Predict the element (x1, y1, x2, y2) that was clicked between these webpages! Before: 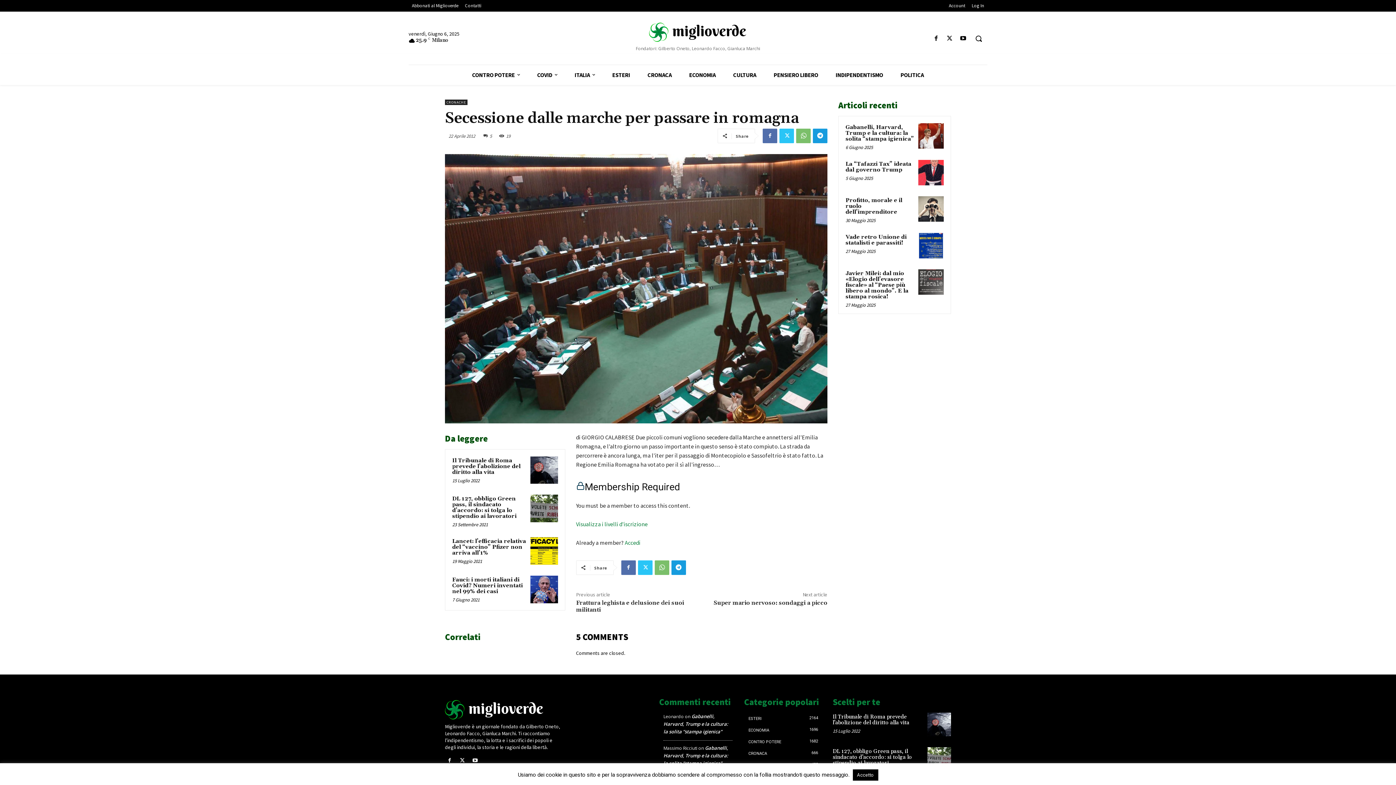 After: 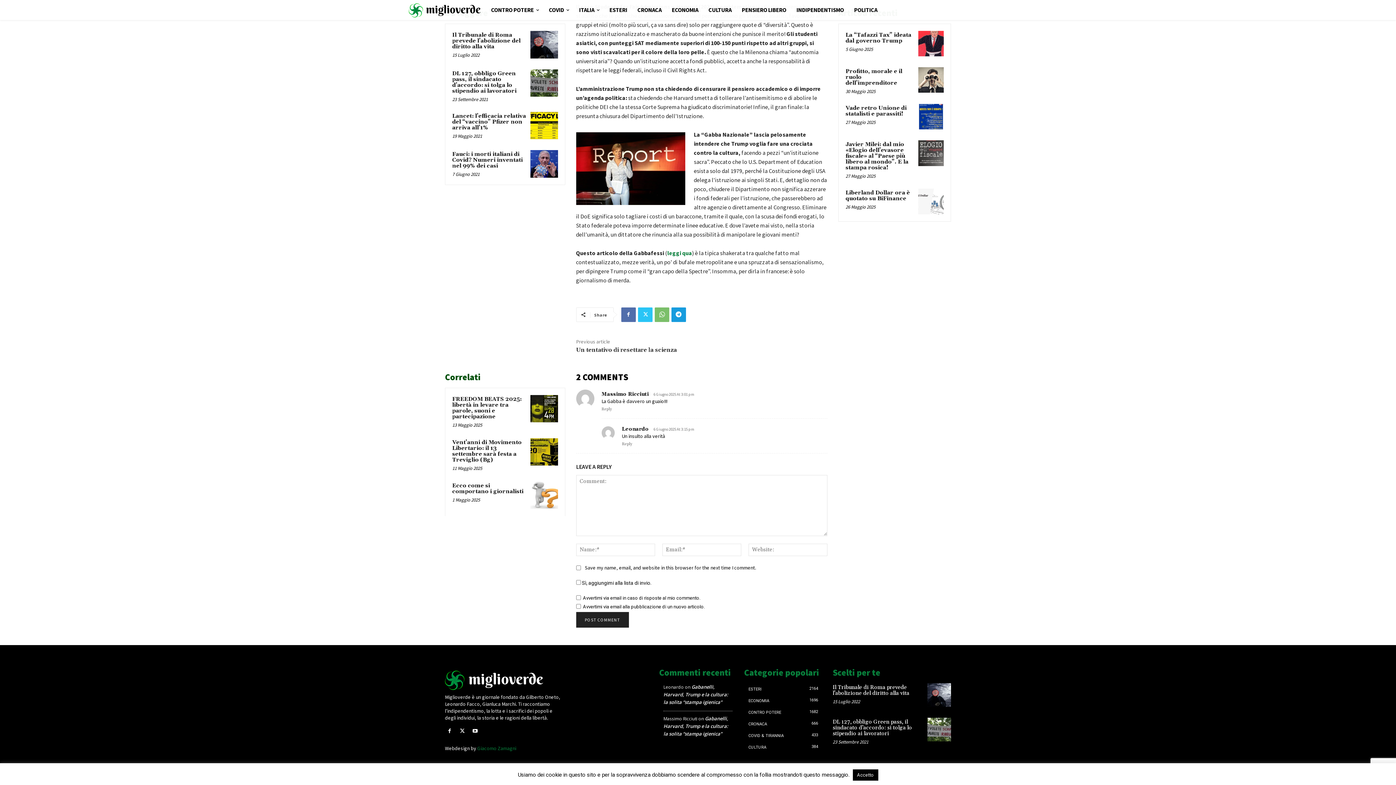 Action: bbox: (663, 745, 728, 766) label: Gabanelli, Harvard, Trump e la cultura: la solita “stampa igienica”